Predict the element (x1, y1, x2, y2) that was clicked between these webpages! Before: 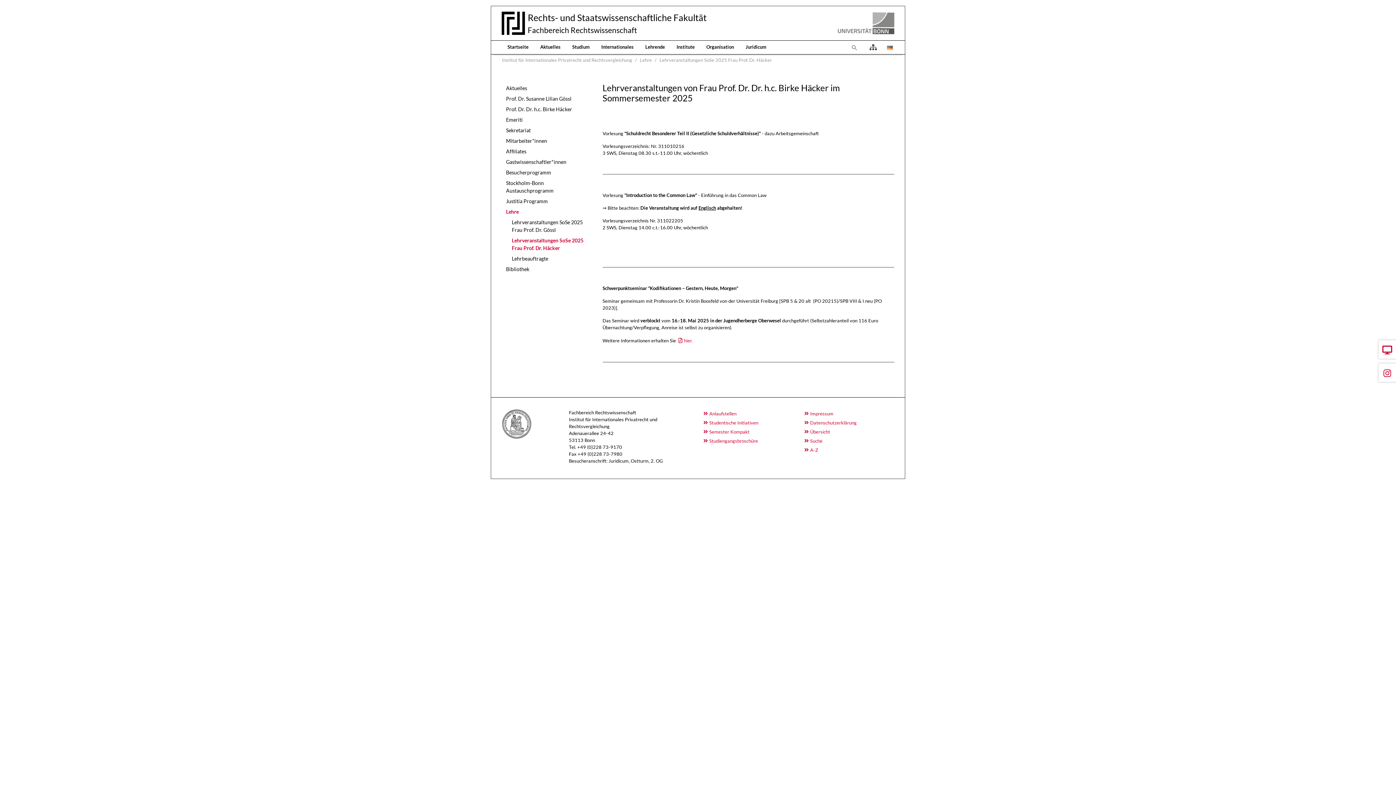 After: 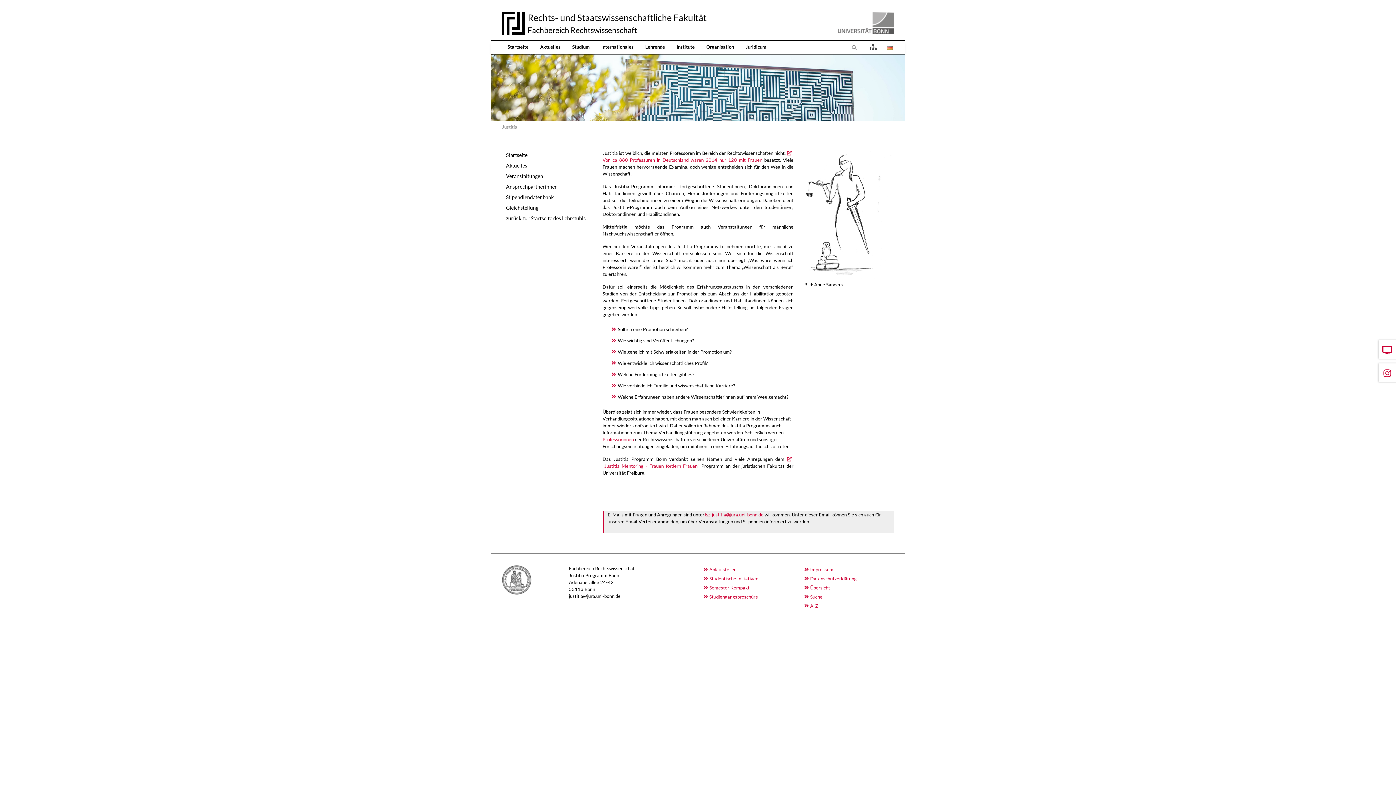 Action: bbox: (501, 196, 591, 206) label: Justitia Programm